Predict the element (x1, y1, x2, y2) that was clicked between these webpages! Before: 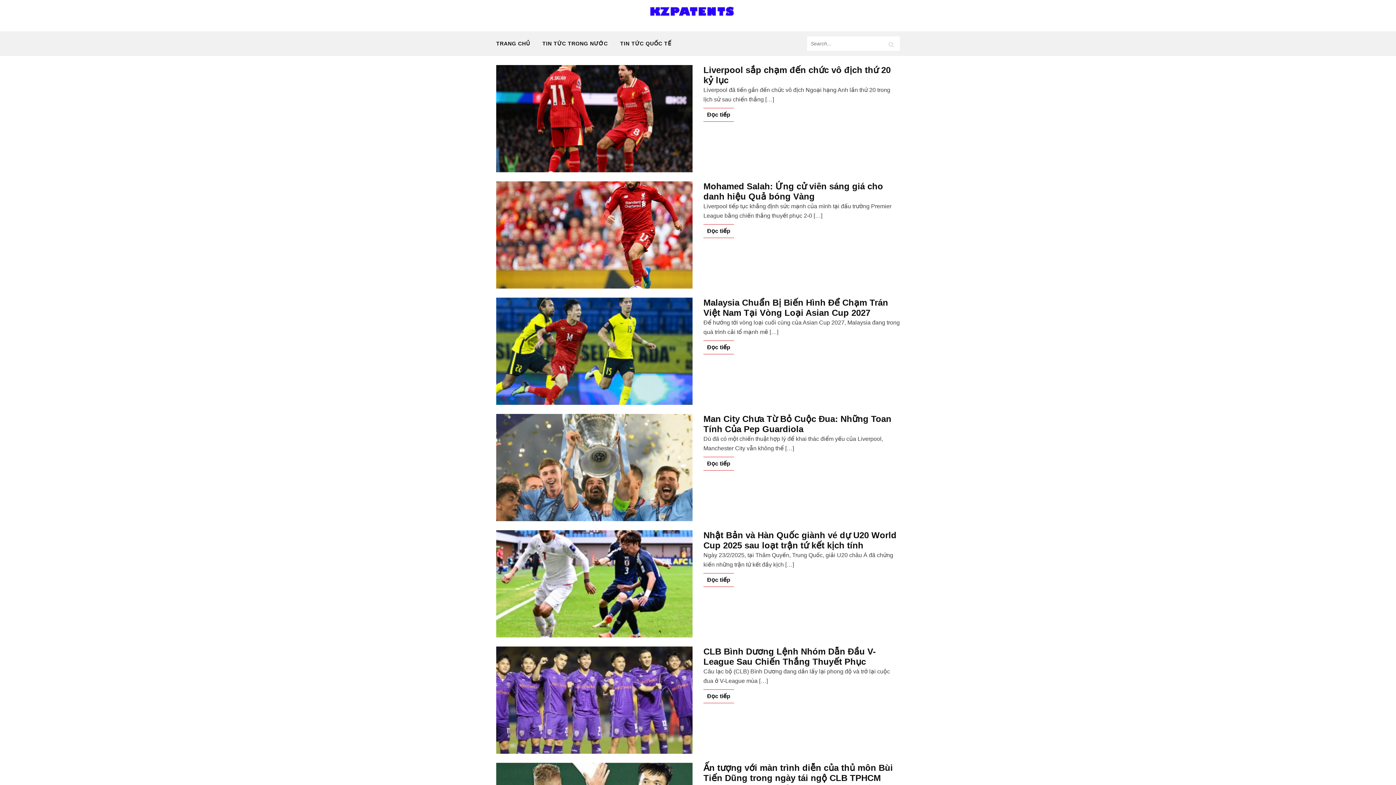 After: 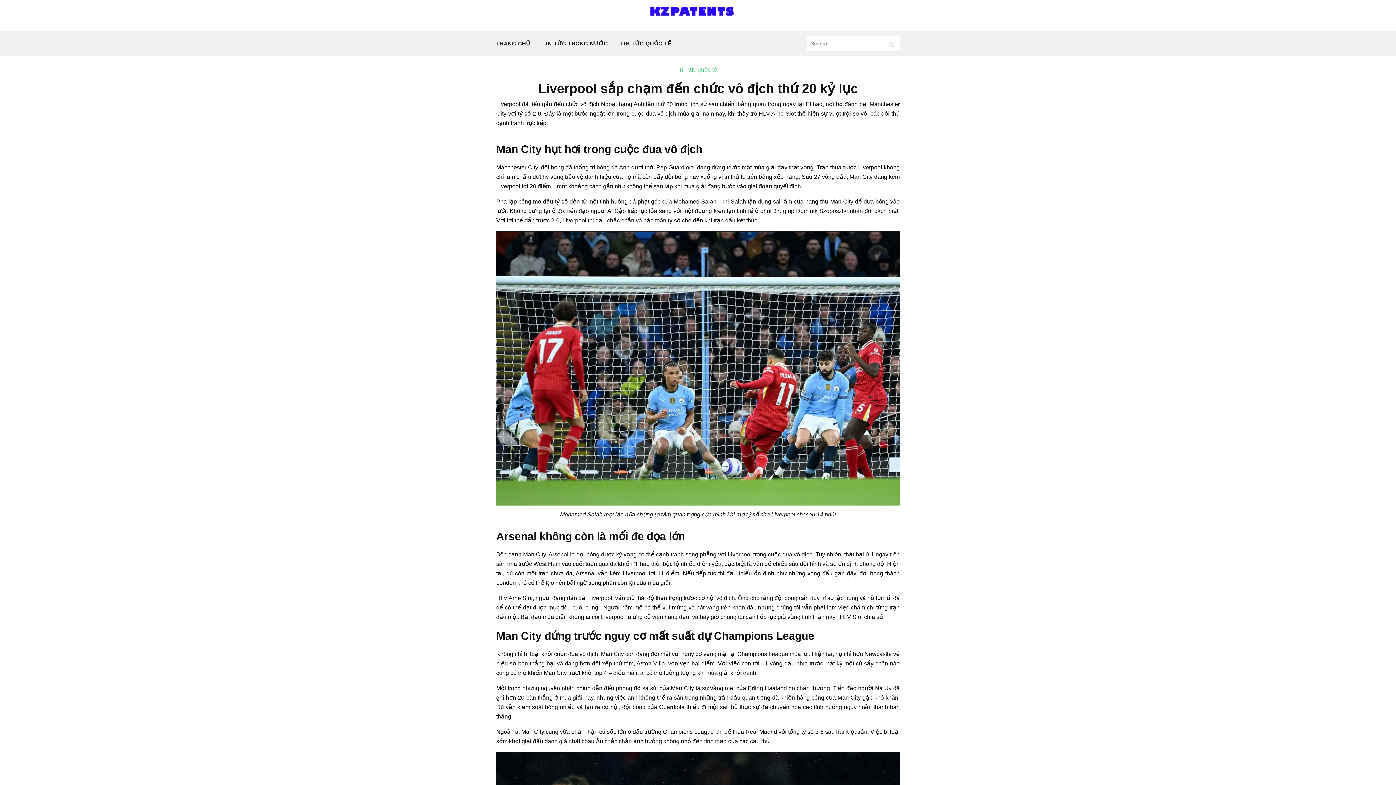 Action: label: Liverpool sắp chạm đến chức vô địch thứ 20 kỷ lục bbox: (703, 65, 900, 85)